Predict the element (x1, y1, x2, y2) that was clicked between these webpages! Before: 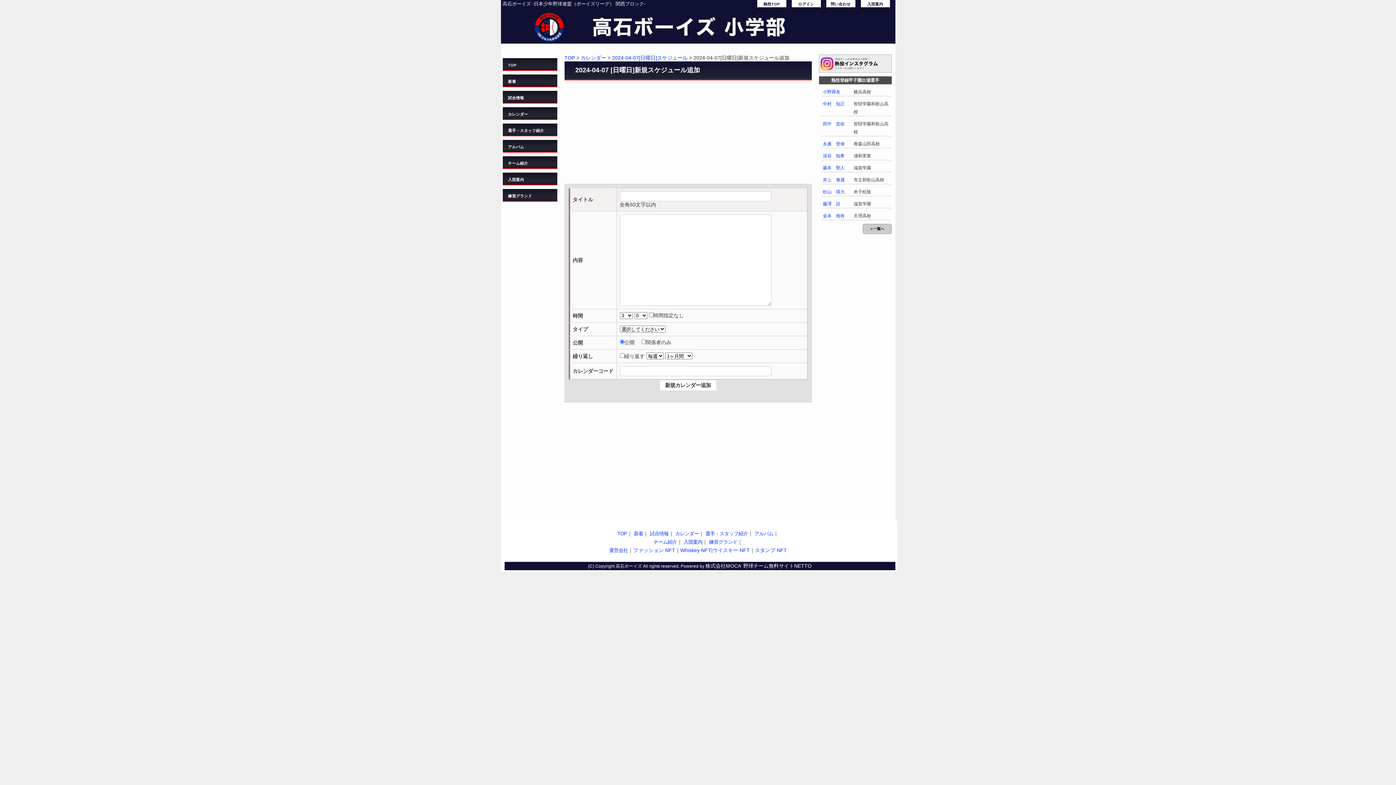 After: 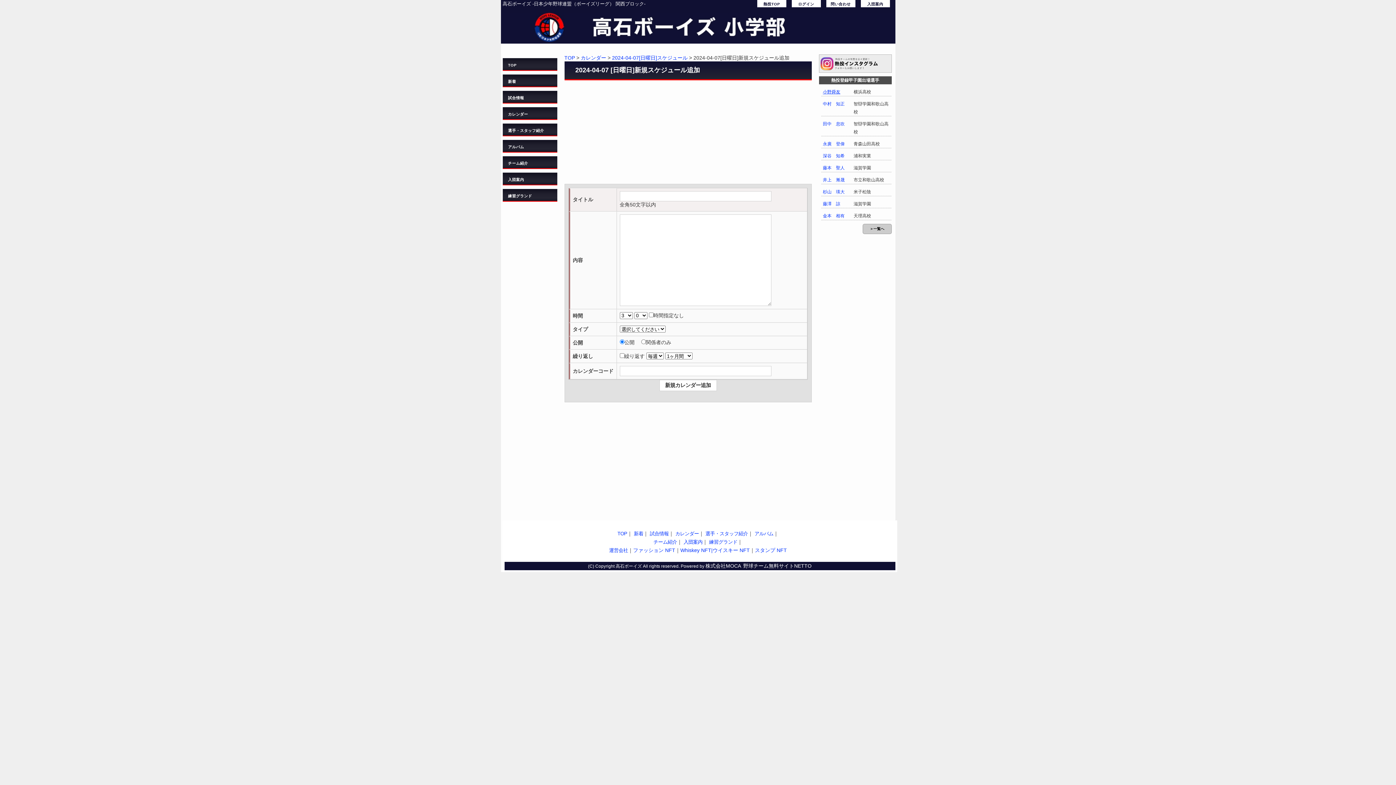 Action: bbox: (823, 89, 840, 94) label: 小野舜友